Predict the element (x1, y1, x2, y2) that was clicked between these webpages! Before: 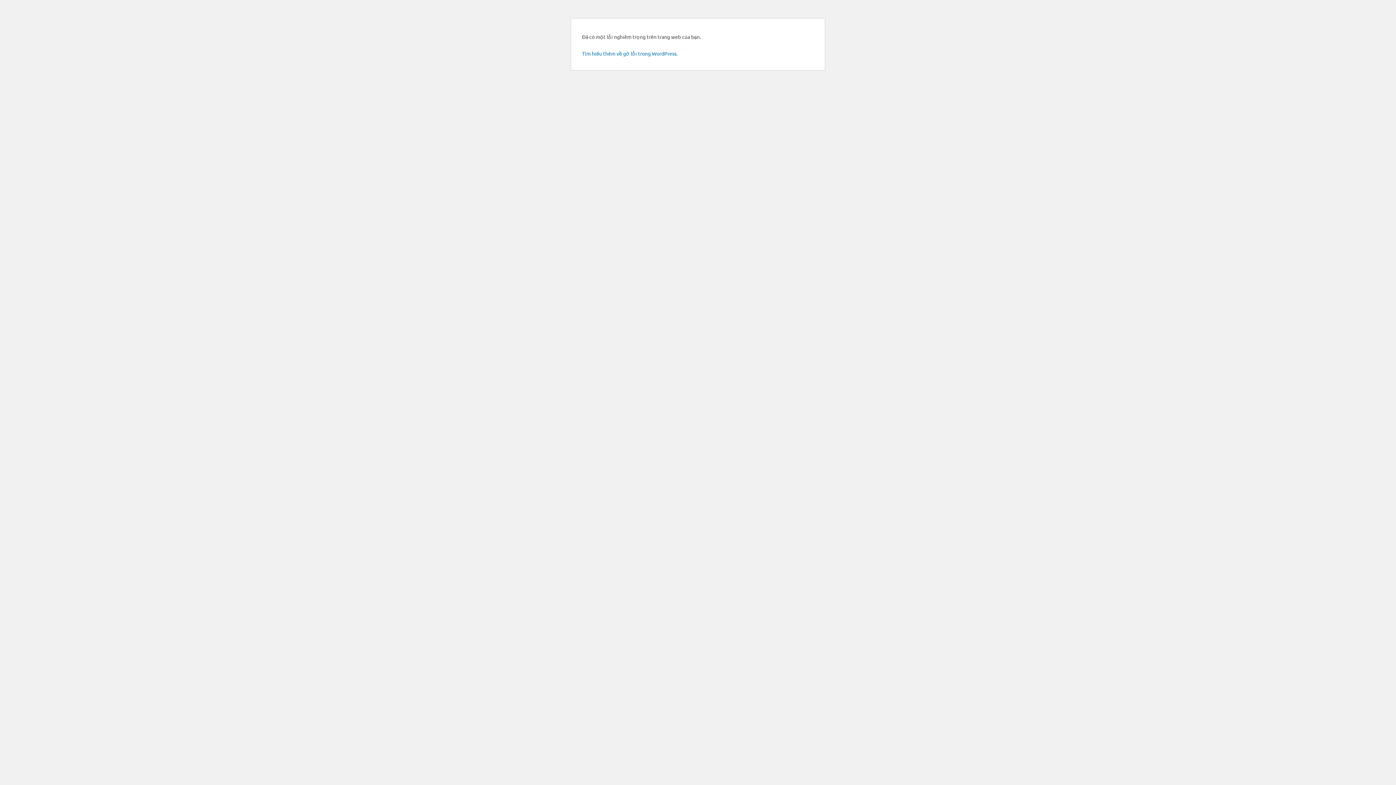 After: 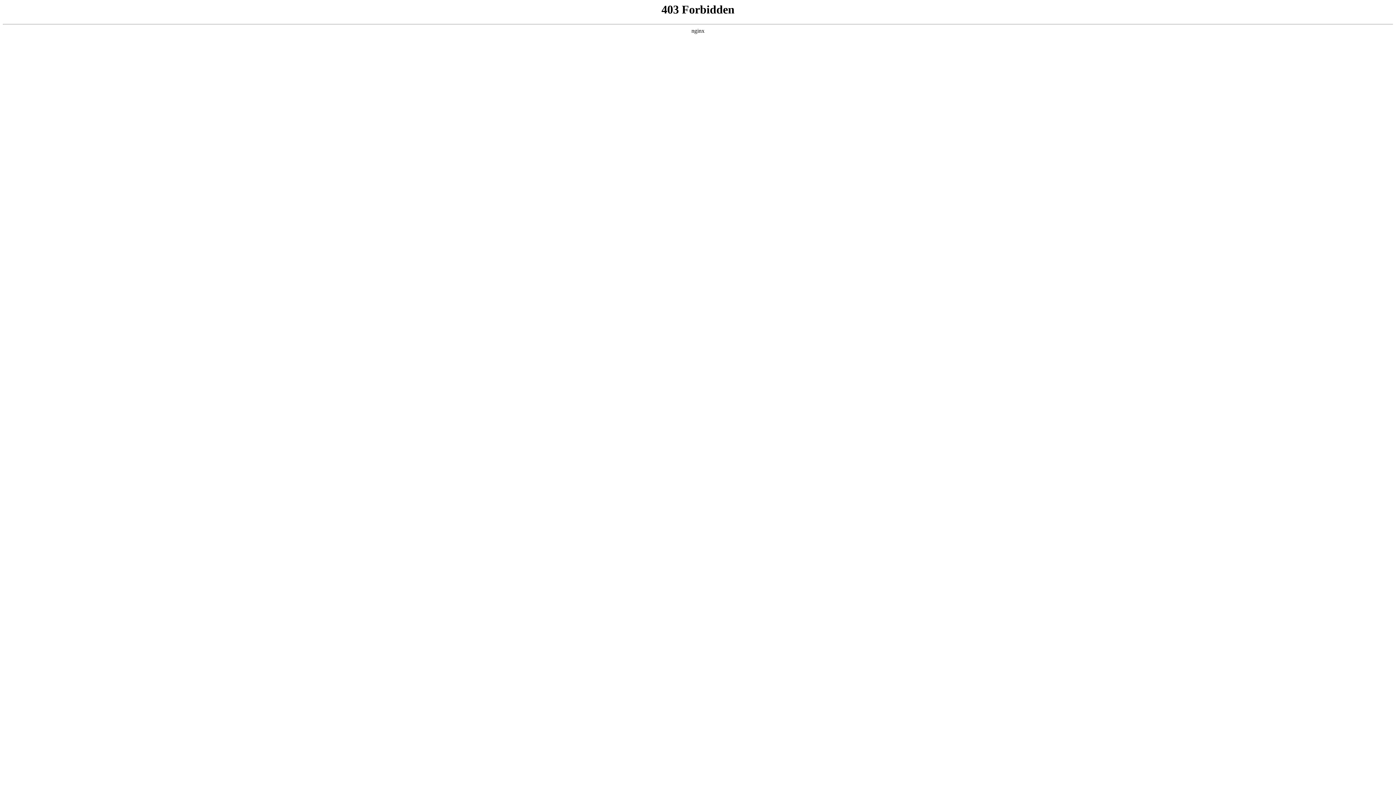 Action: bbox: (582, 50, 677, 56) label: Tìm hiểu thêm về gỡ lỗi trong WordPress.